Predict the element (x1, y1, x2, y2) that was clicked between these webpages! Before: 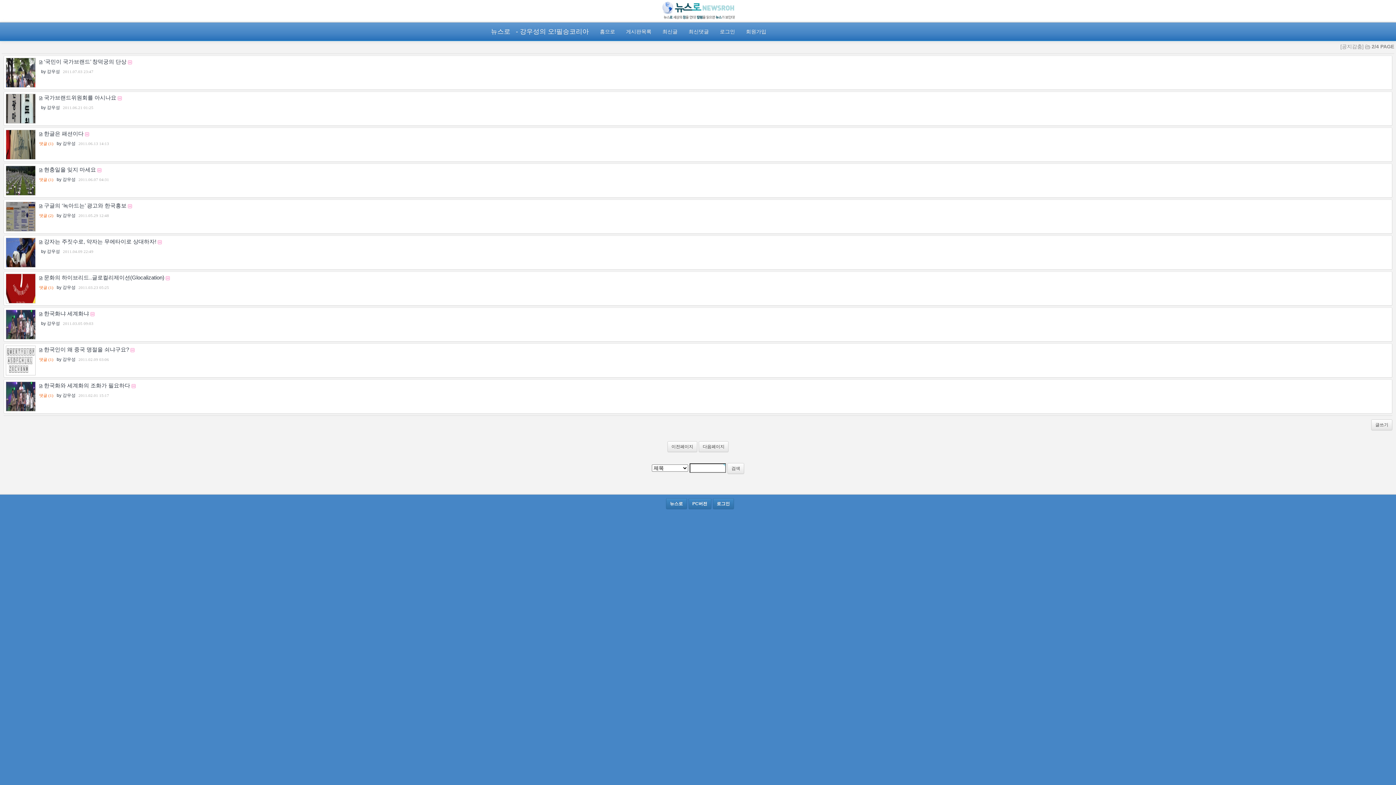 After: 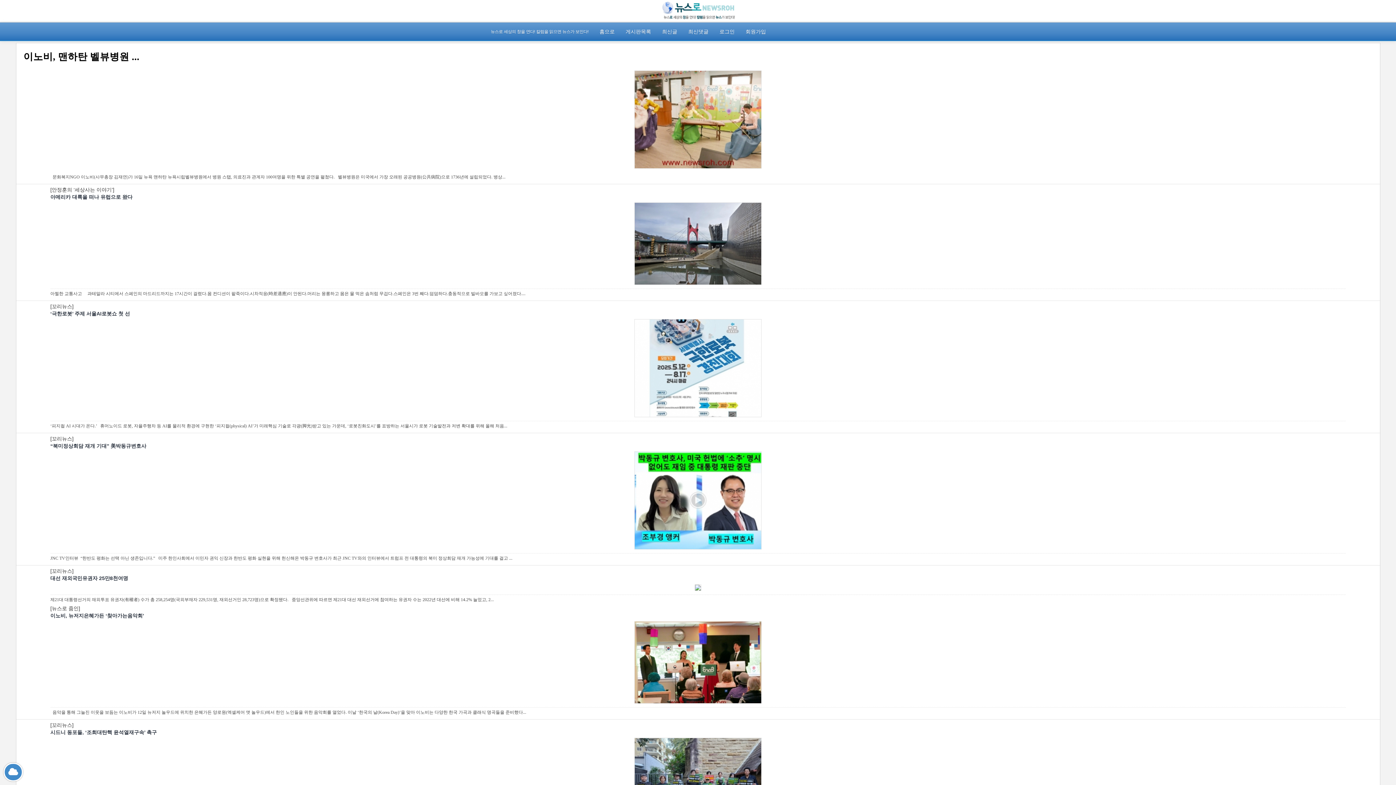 Action: bbox: (594, 22, 620, 40) label: 홈으로